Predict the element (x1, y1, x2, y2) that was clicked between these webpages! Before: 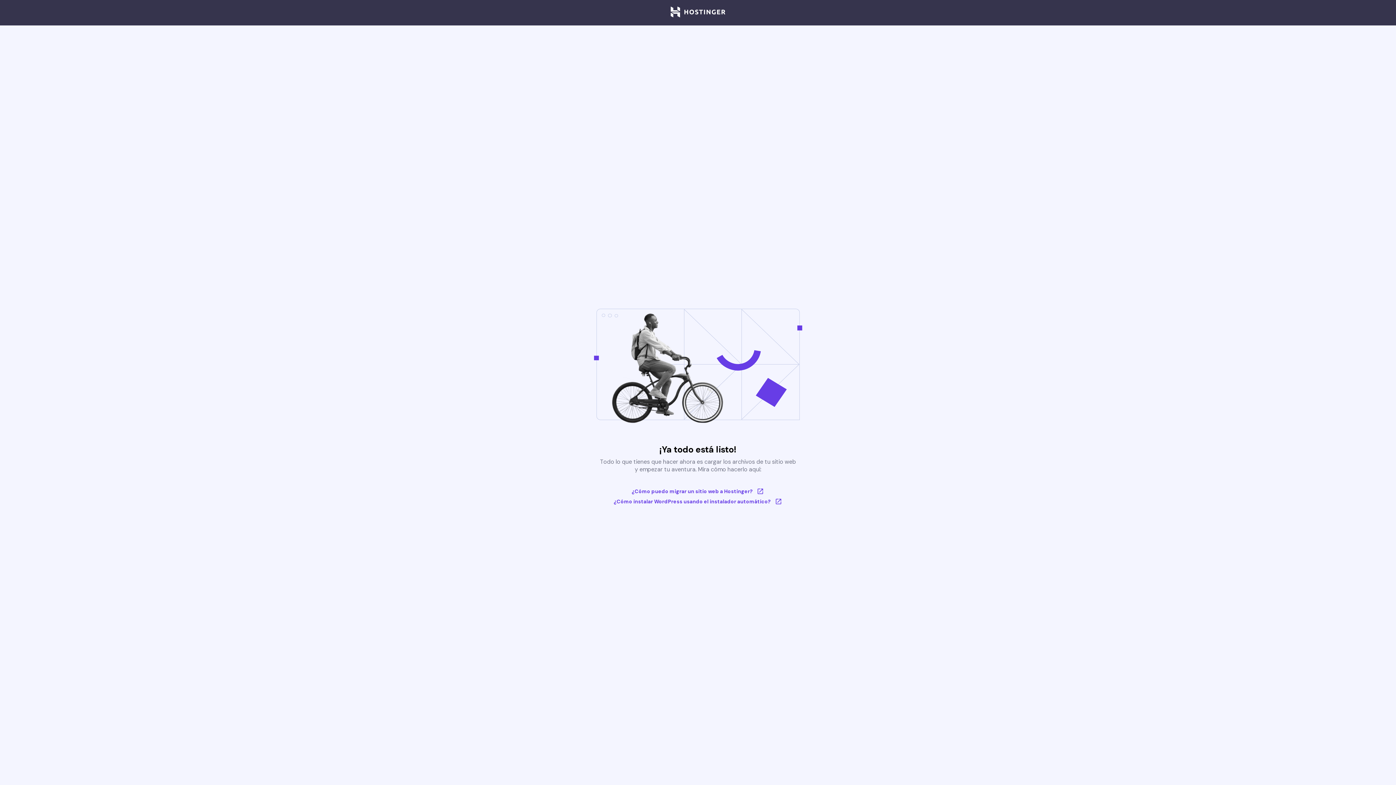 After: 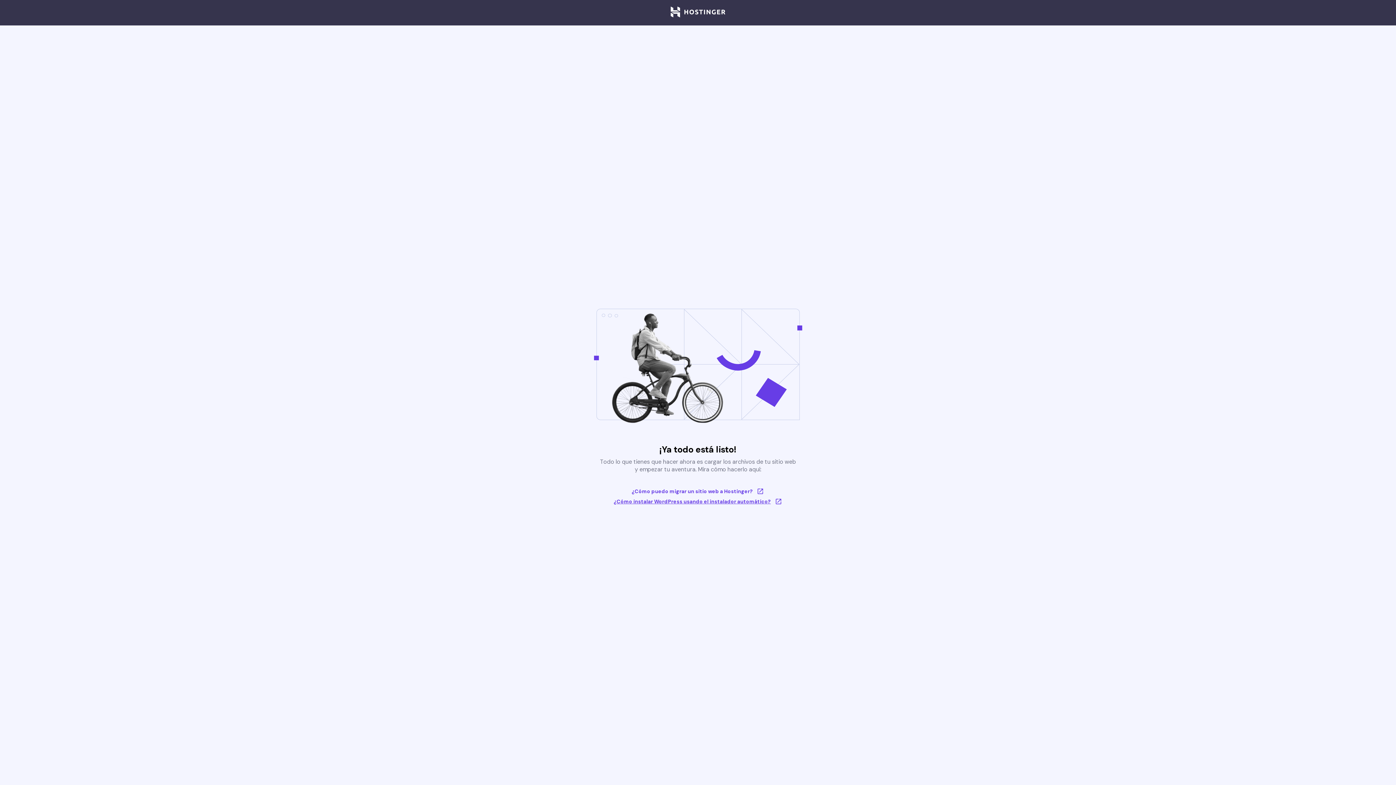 Action: bbox: (613, 498, 782, 505) label: ¿Cómo instalar WordPress usando el instalador automático?